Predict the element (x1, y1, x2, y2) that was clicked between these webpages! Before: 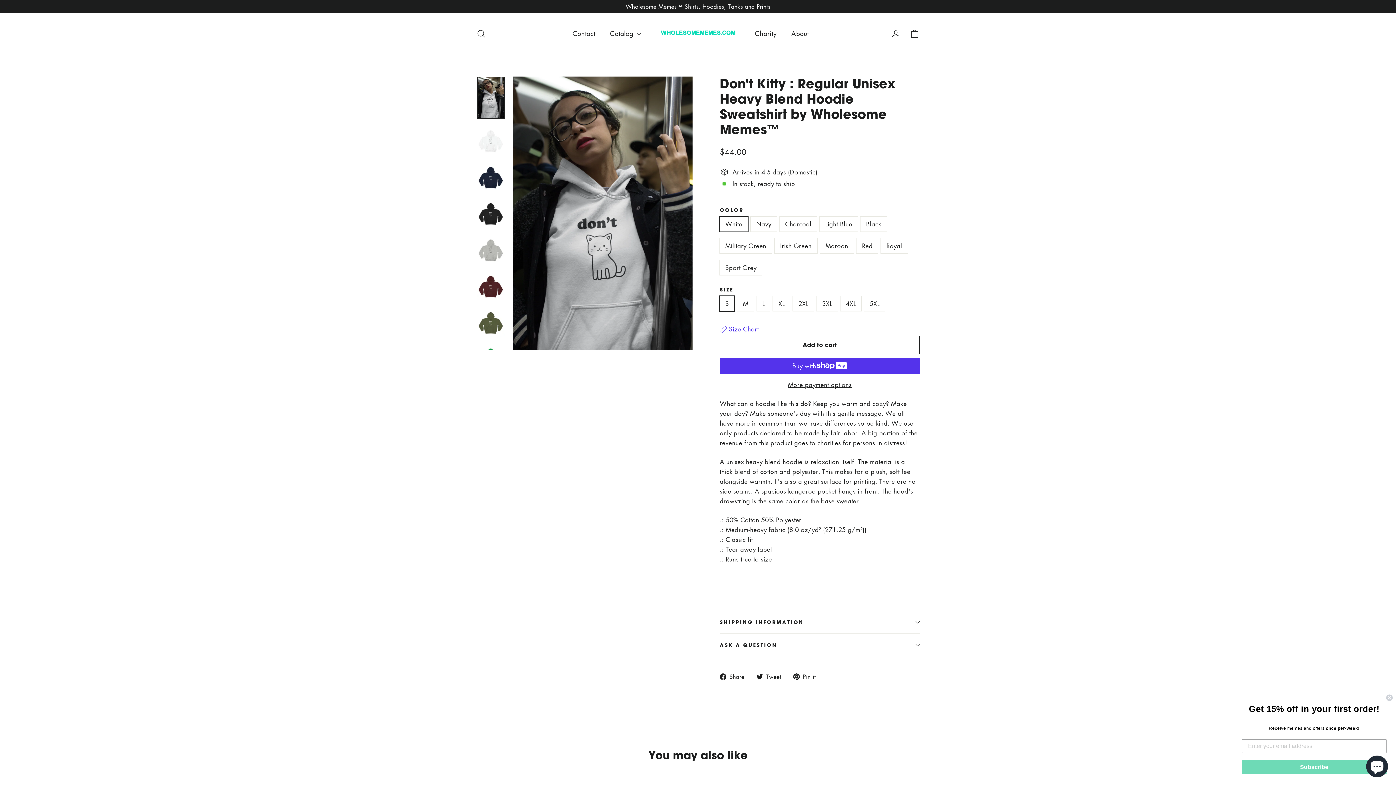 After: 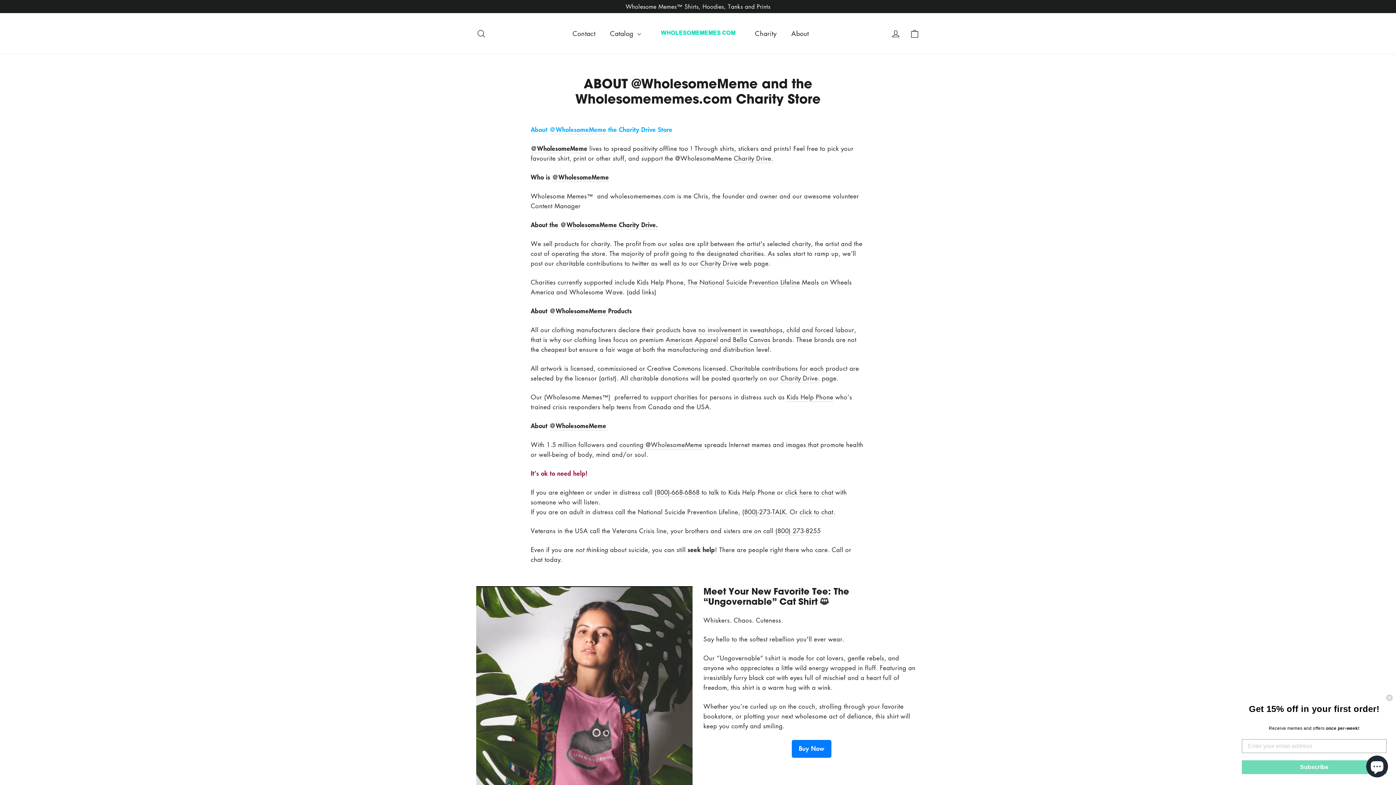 Action: label: About bbox: (784, 24, 816, 42)